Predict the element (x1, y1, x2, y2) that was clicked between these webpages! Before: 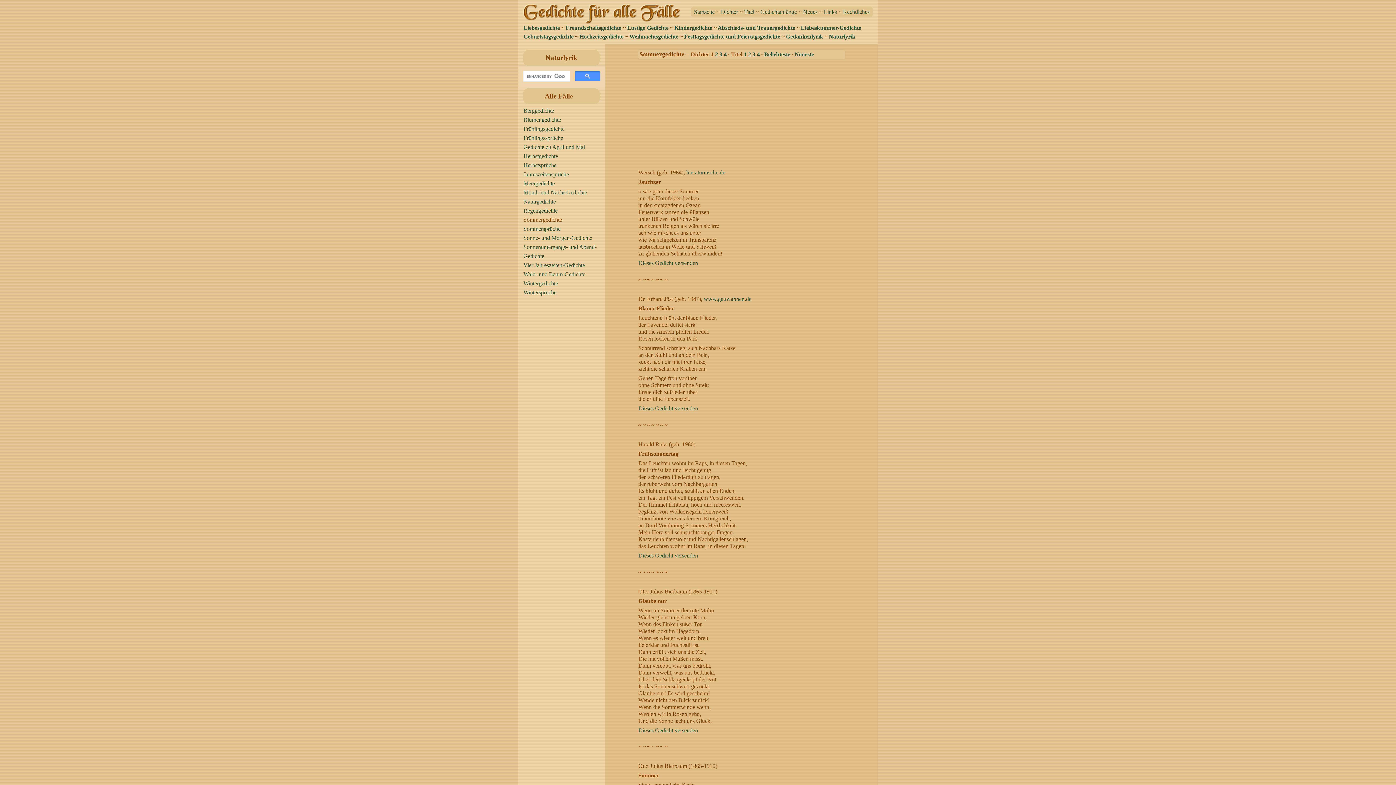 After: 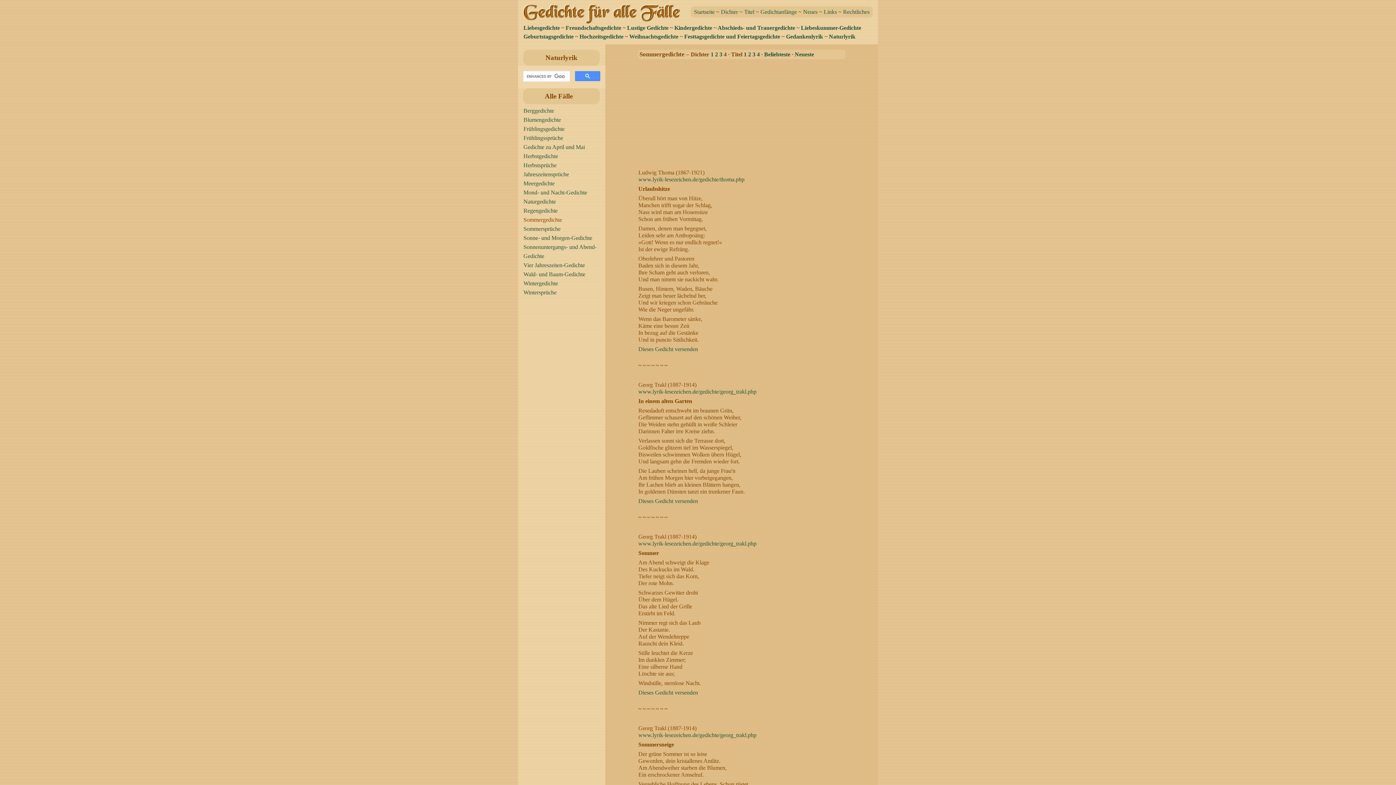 Action: bbox: (724, 51, 726, 57) label: 4